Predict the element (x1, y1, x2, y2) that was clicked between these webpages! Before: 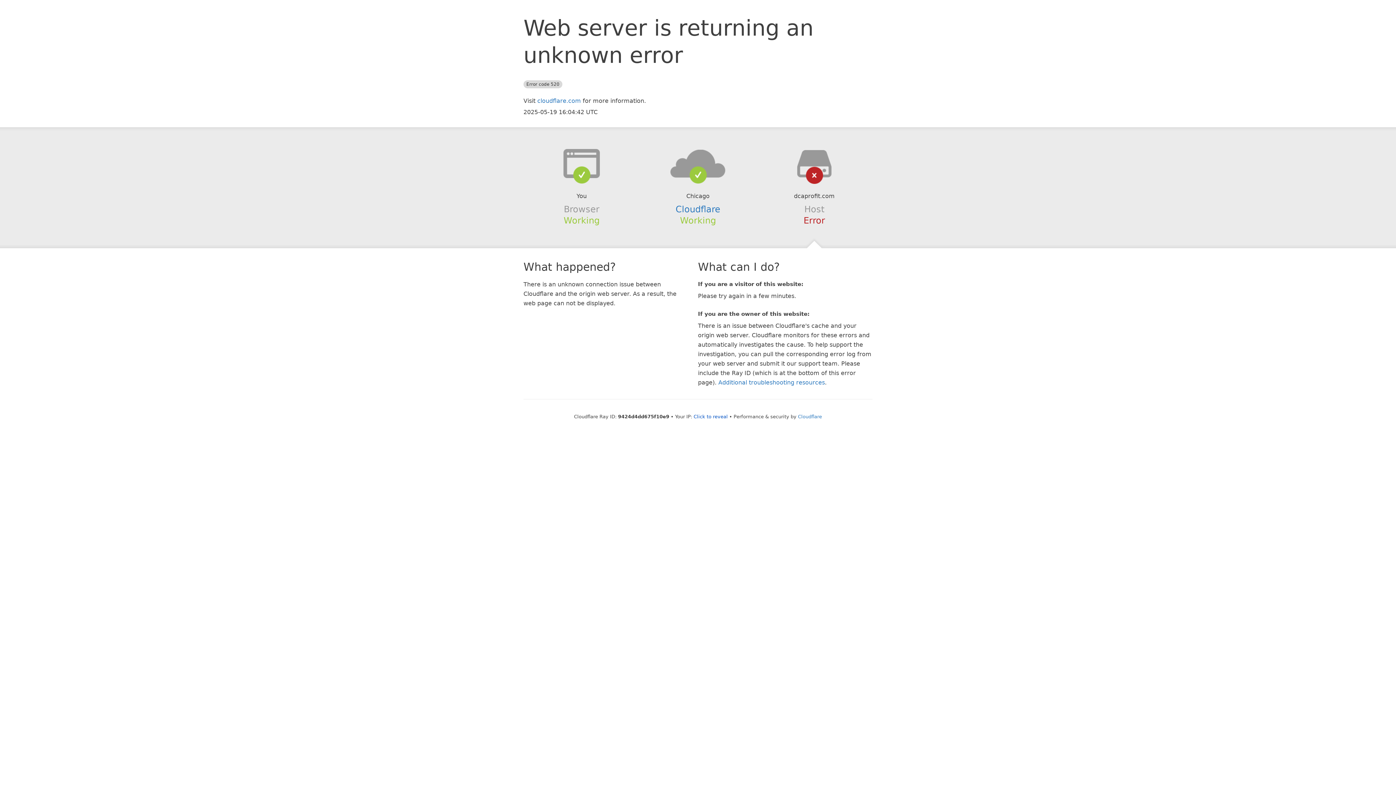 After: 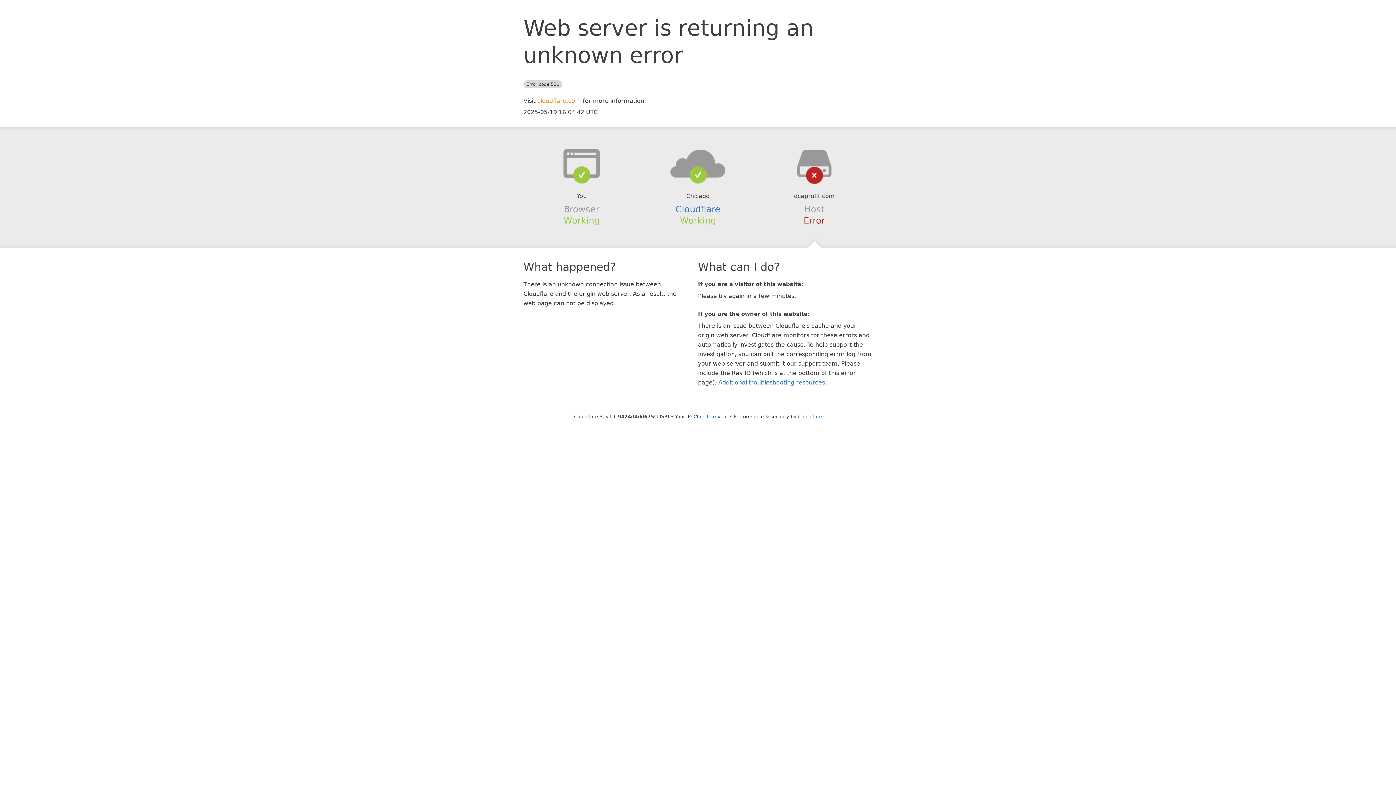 Action: label: cloudflare.com bbox: (537, 97, 581, 104)